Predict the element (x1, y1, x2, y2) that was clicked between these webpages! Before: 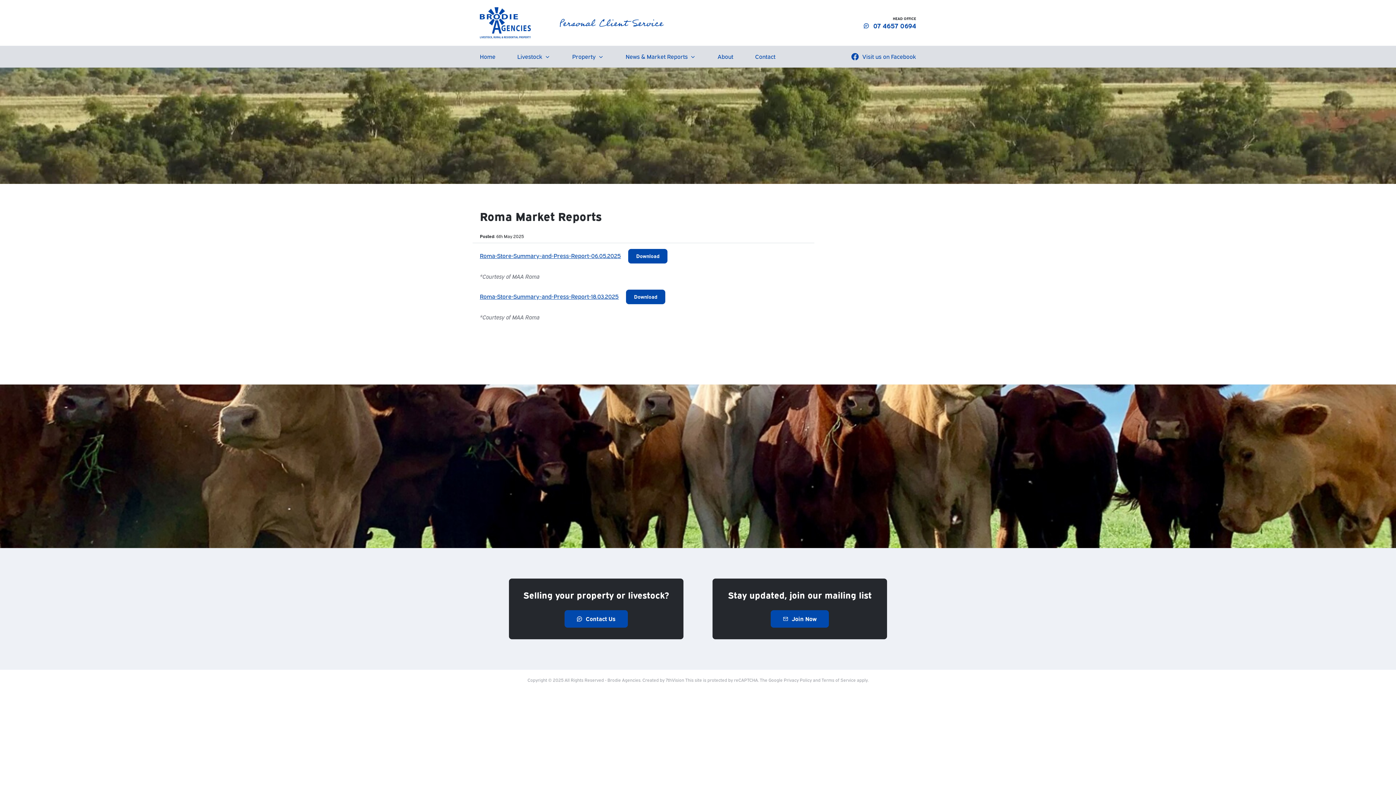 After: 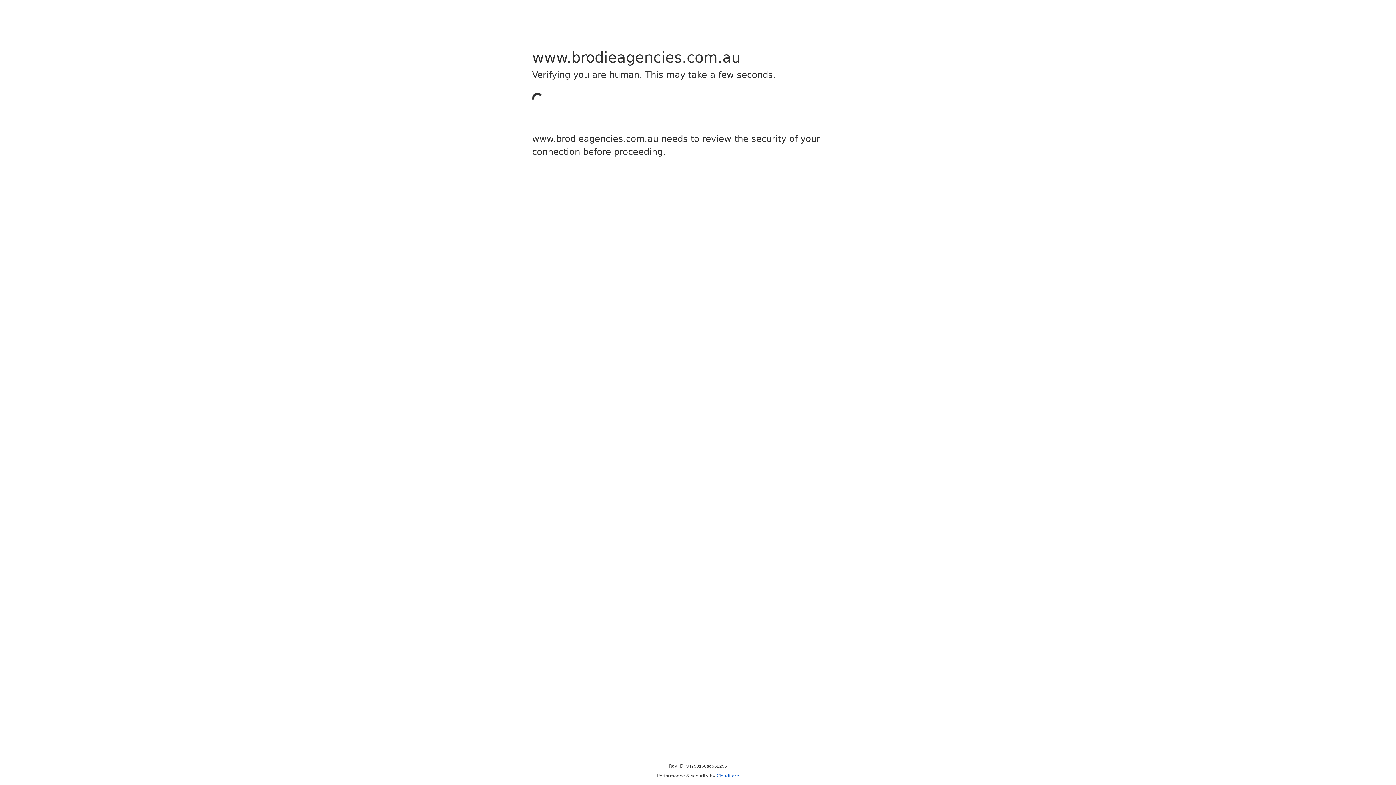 Action: bbox: (744, 45, 786, 67) label: Contact